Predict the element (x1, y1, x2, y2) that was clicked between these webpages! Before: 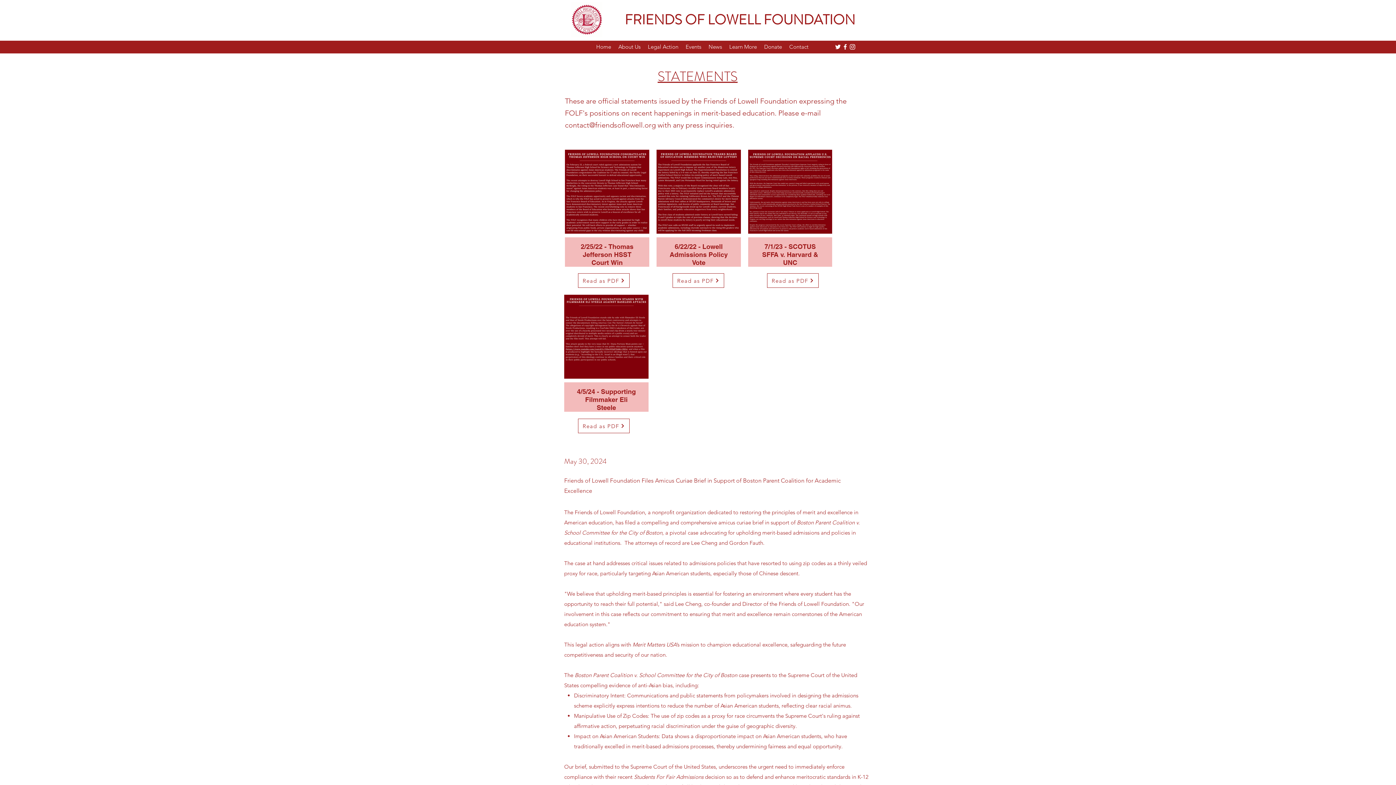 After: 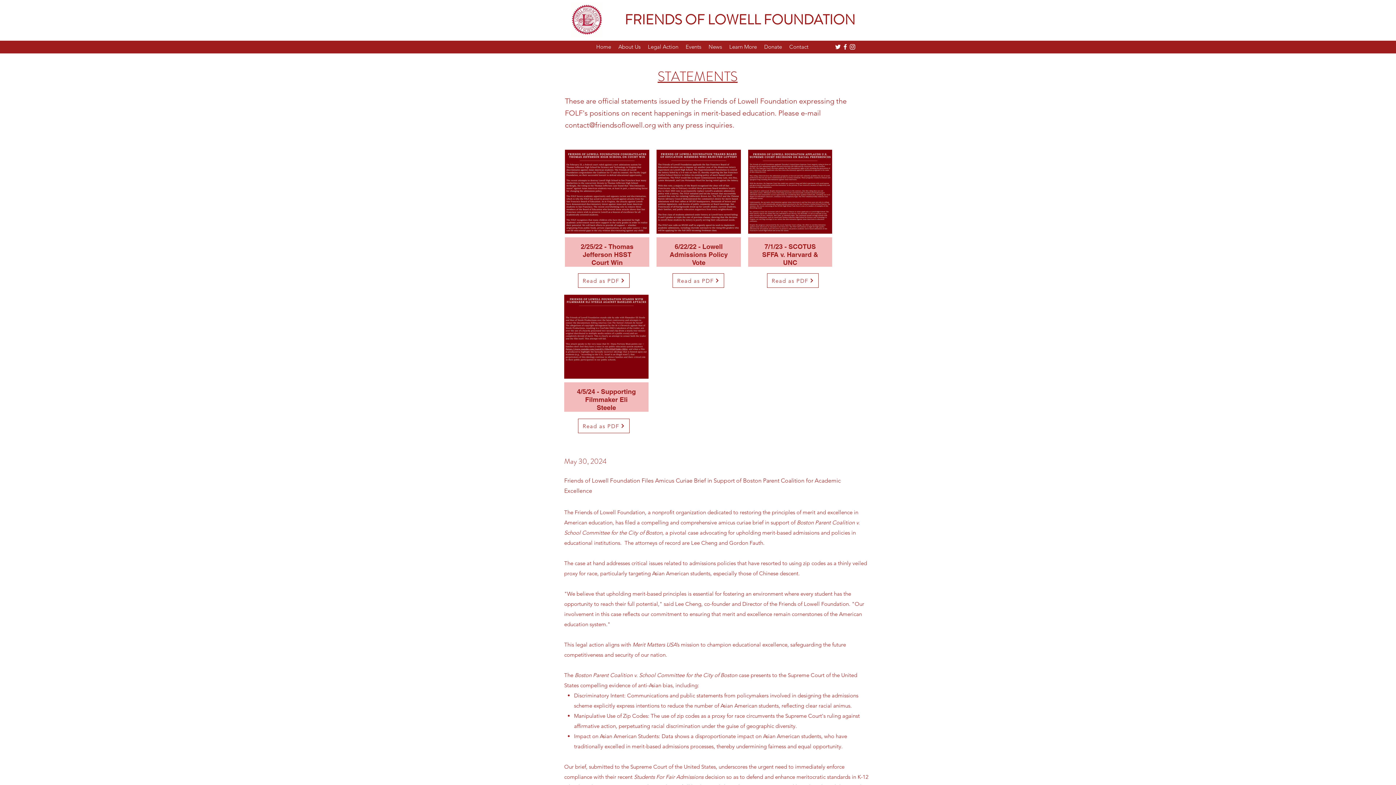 Action: bbox: (614, 41, 644, 52) label: About Us